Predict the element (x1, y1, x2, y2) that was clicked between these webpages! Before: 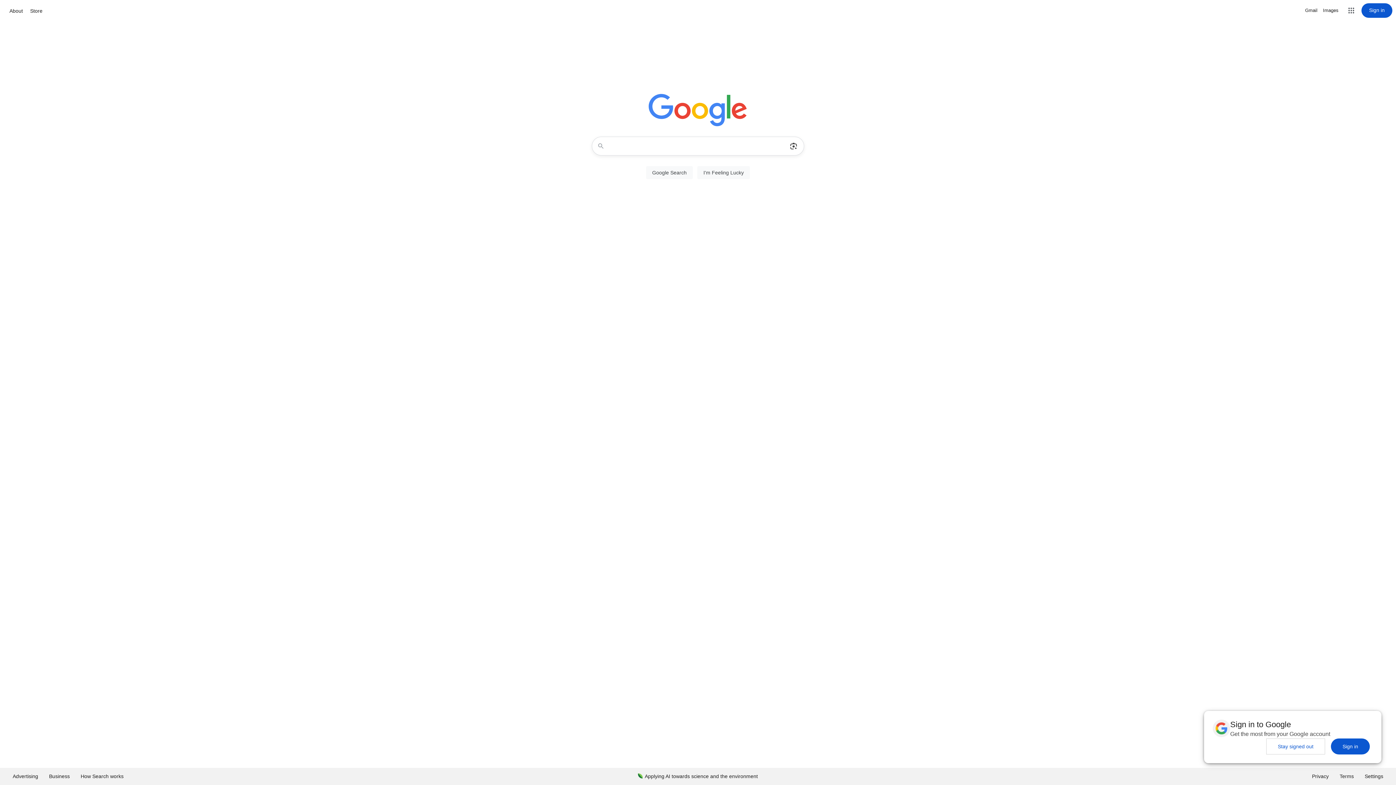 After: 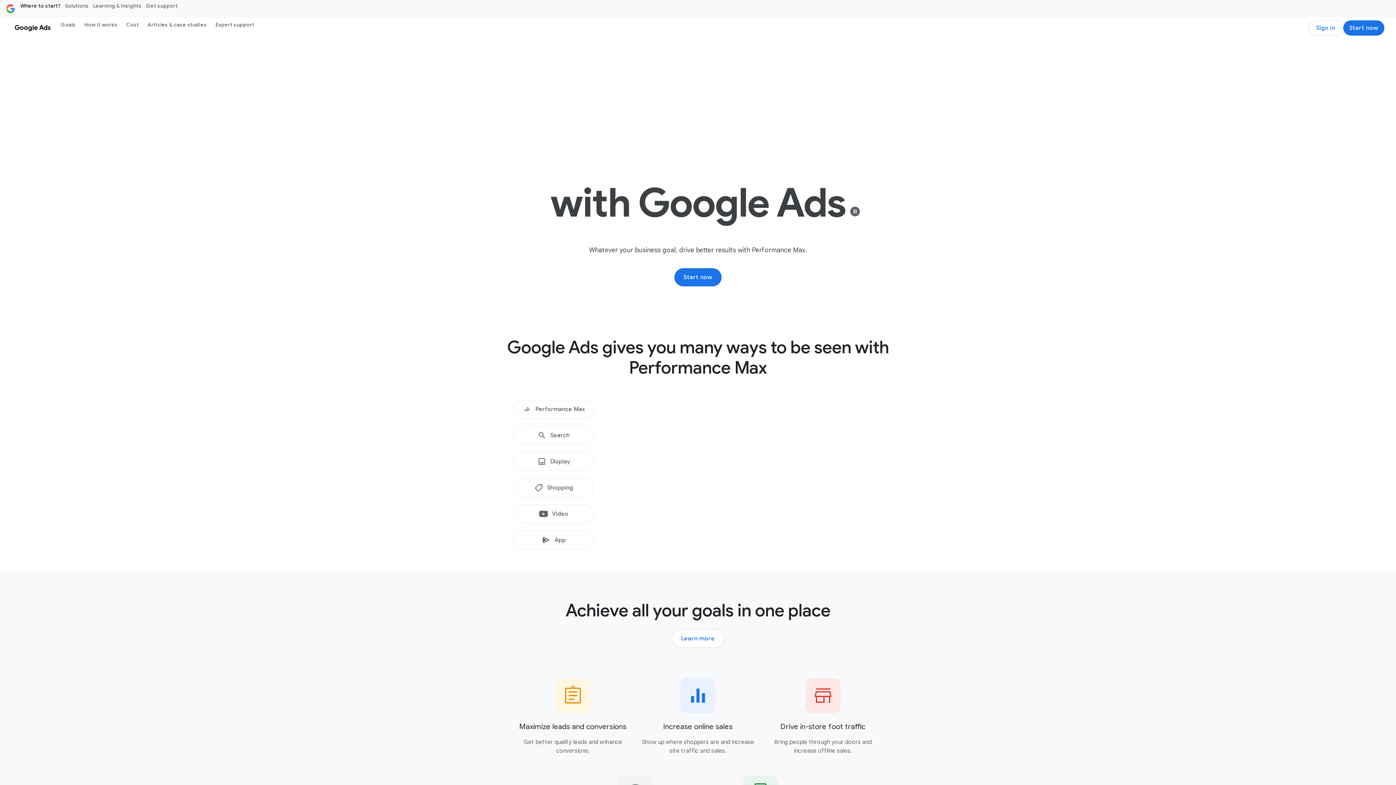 Action: label: Advertising bbox: (7, 768, 43, 785)